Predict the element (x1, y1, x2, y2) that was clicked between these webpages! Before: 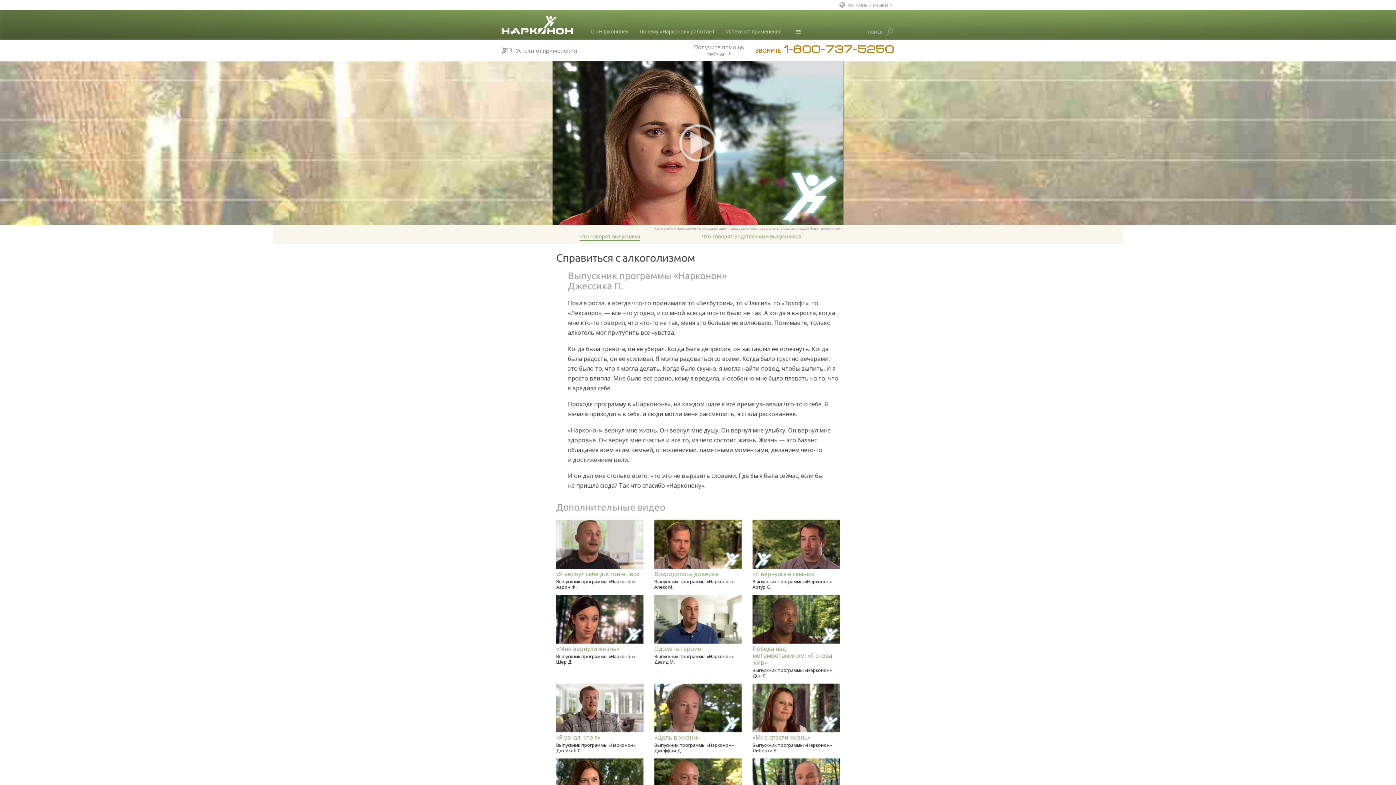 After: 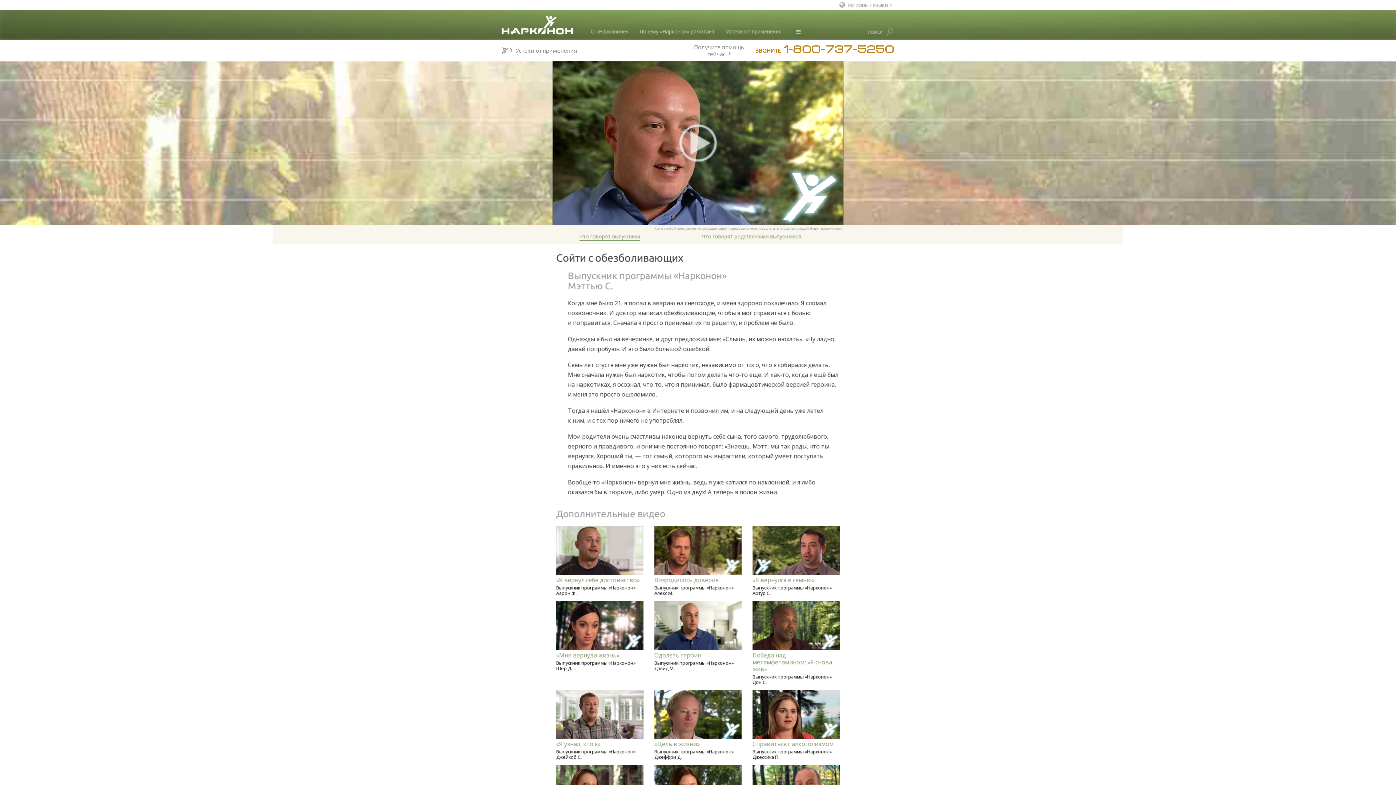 Action: bbox: (654, 759, 741, 809)